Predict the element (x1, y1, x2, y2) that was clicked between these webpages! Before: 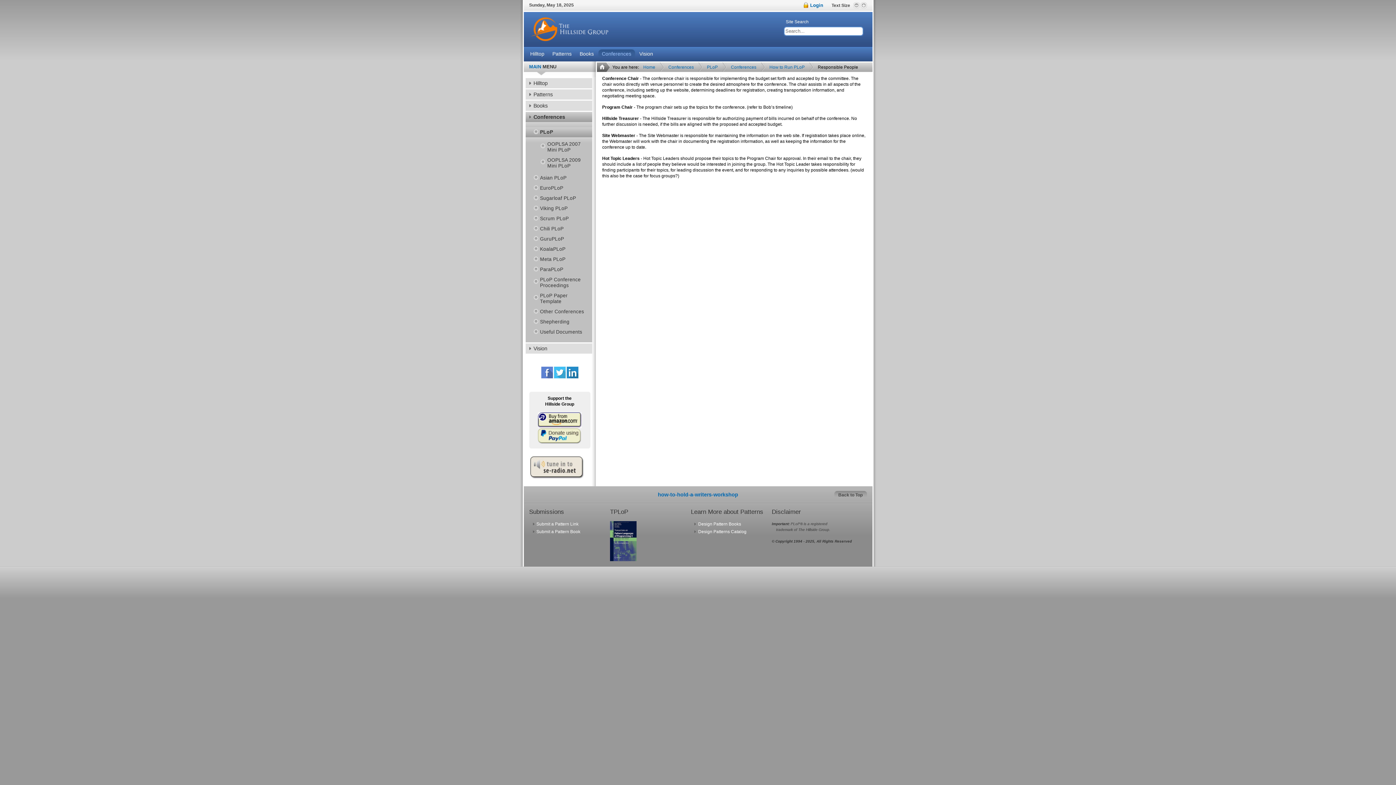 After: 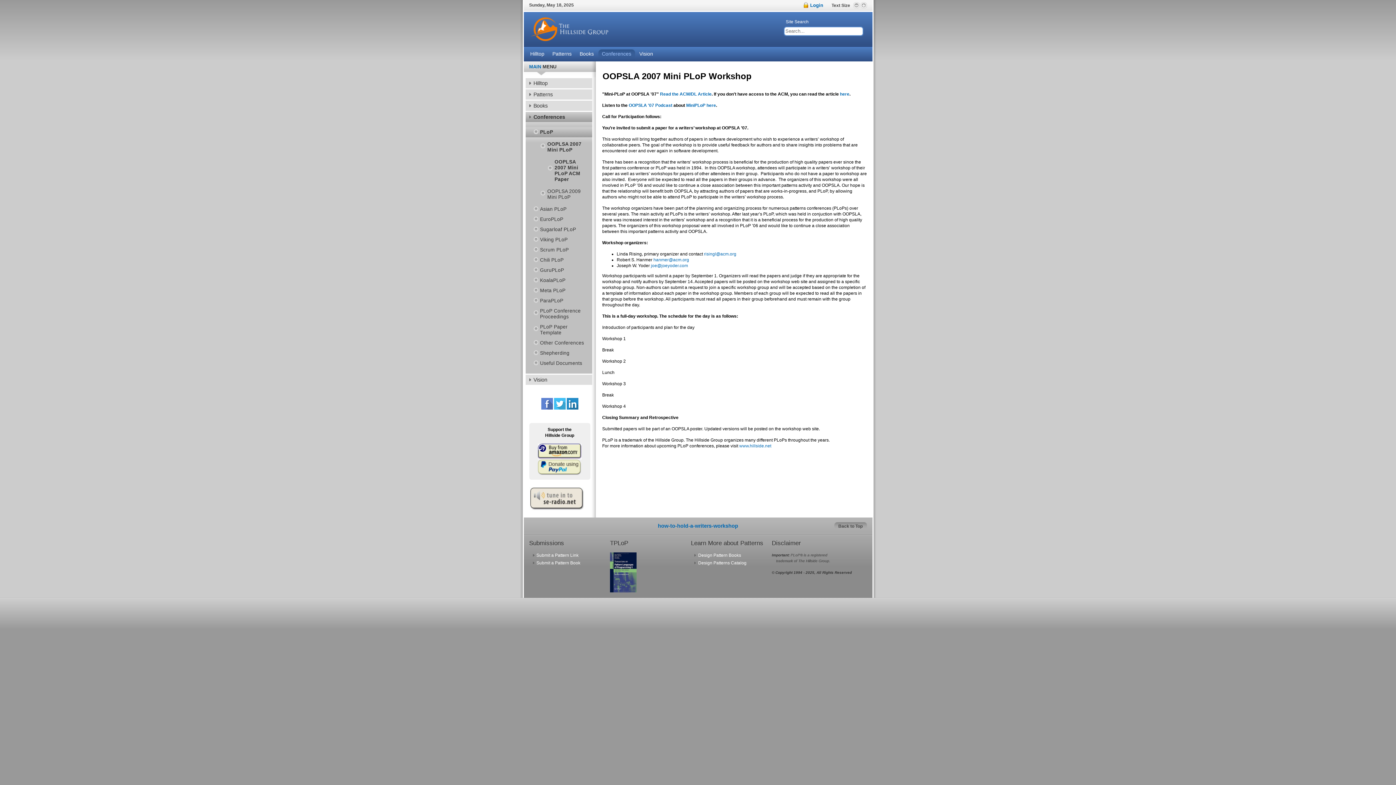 Action: bbox: (540, 139, 592, 155) label: OOPLSA 2007 Mini PLoP